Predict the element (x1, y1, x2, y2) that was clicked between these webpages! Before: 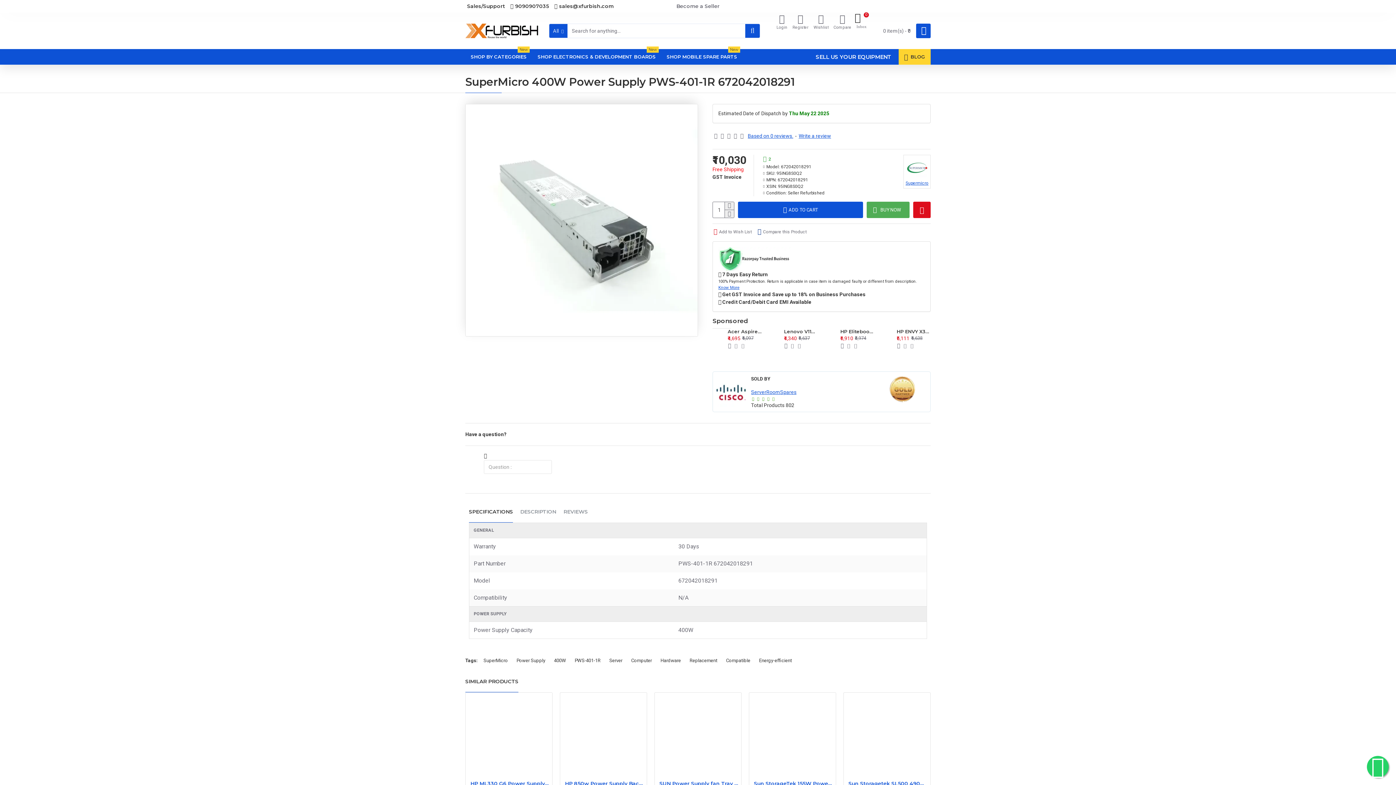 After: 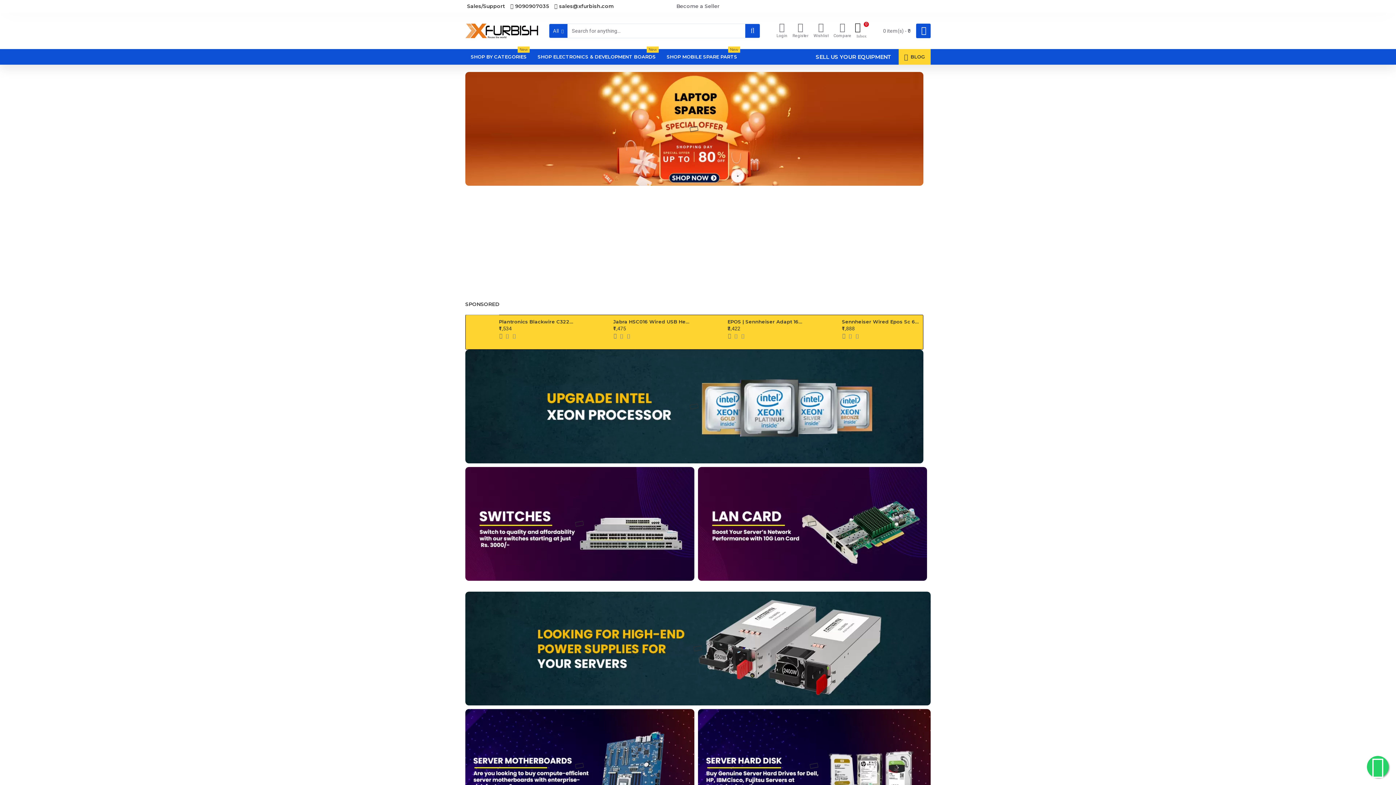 Action: label: SPECIFICATIONS bbox: (469, 504, 513, 522)